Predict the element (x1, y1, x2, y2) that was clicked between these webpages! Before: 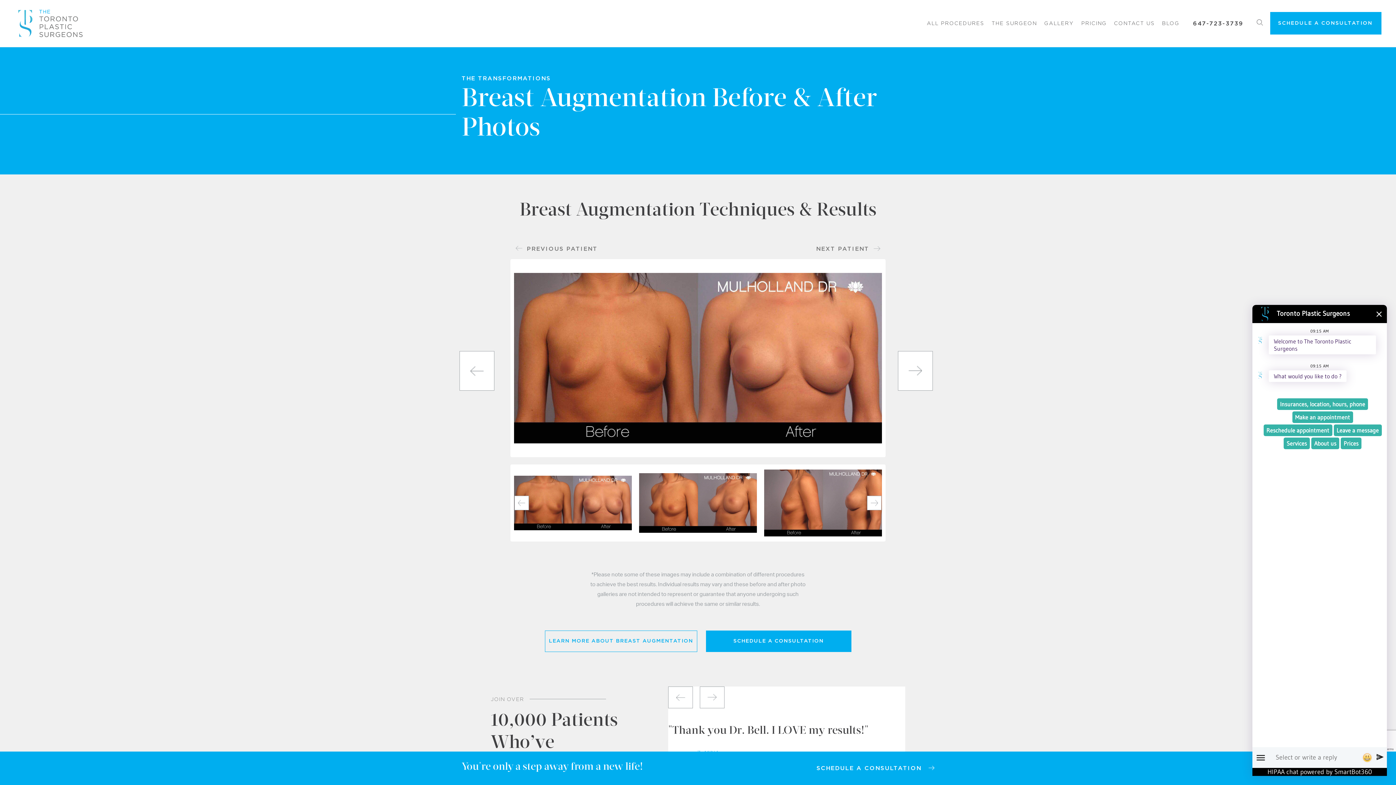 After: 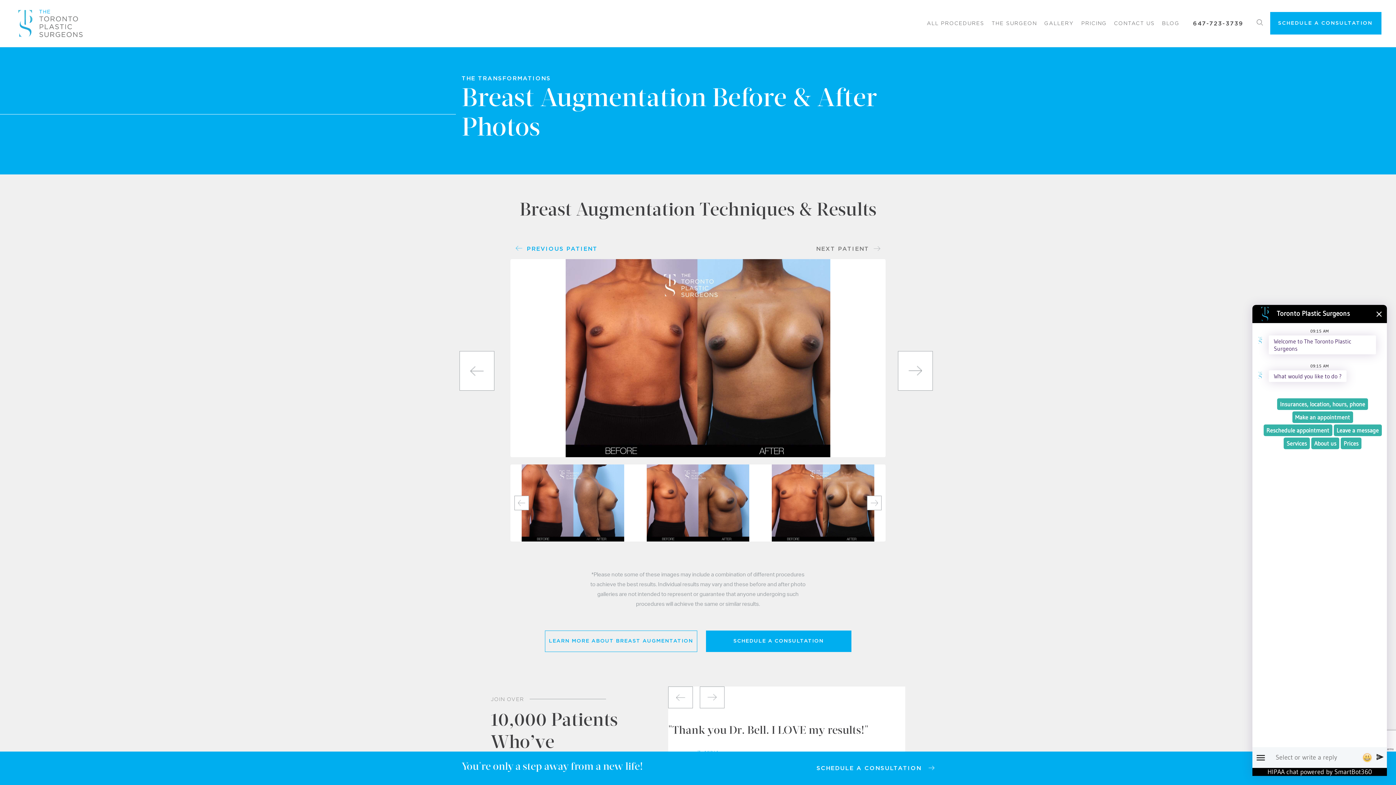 Action: label: PREVIOUS PATIENT bbox: (516, 245, 597, 252)